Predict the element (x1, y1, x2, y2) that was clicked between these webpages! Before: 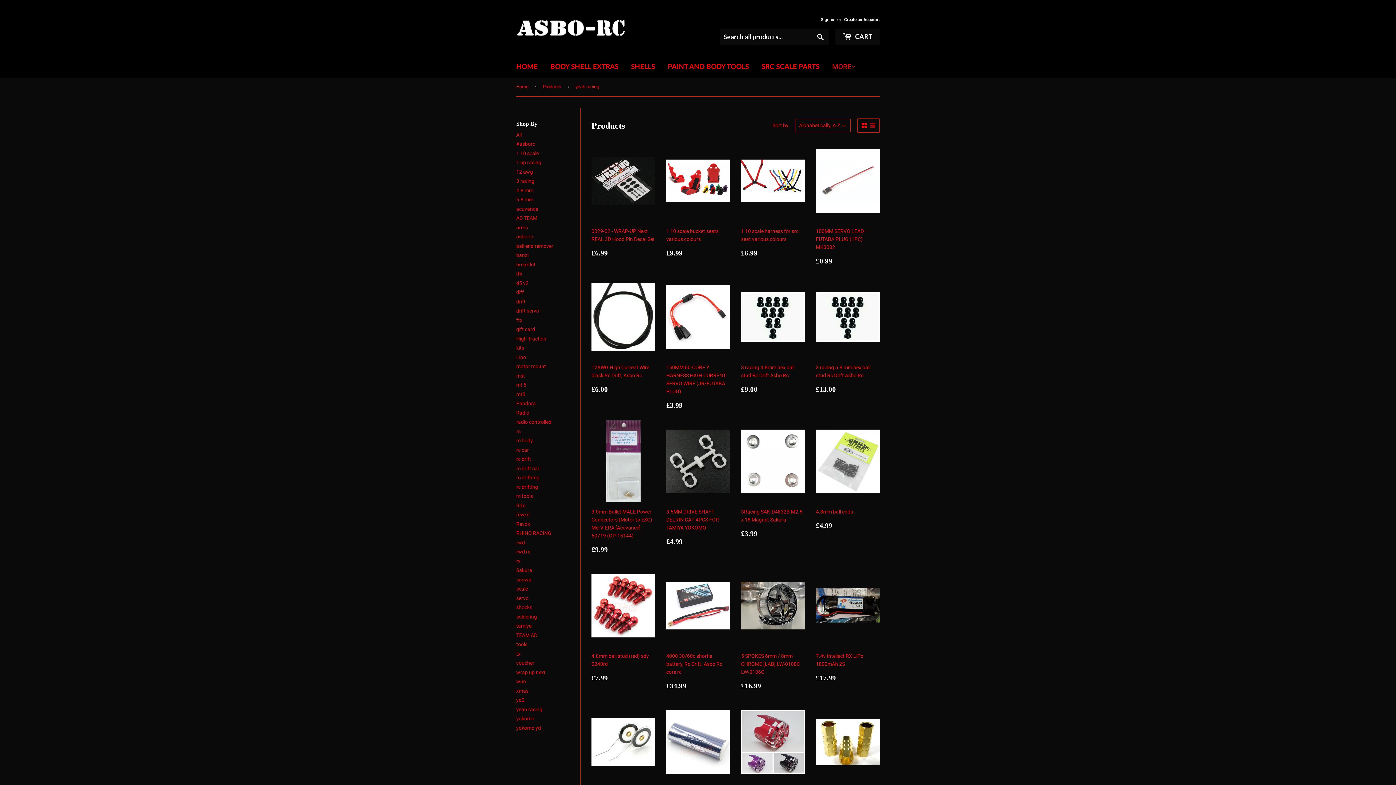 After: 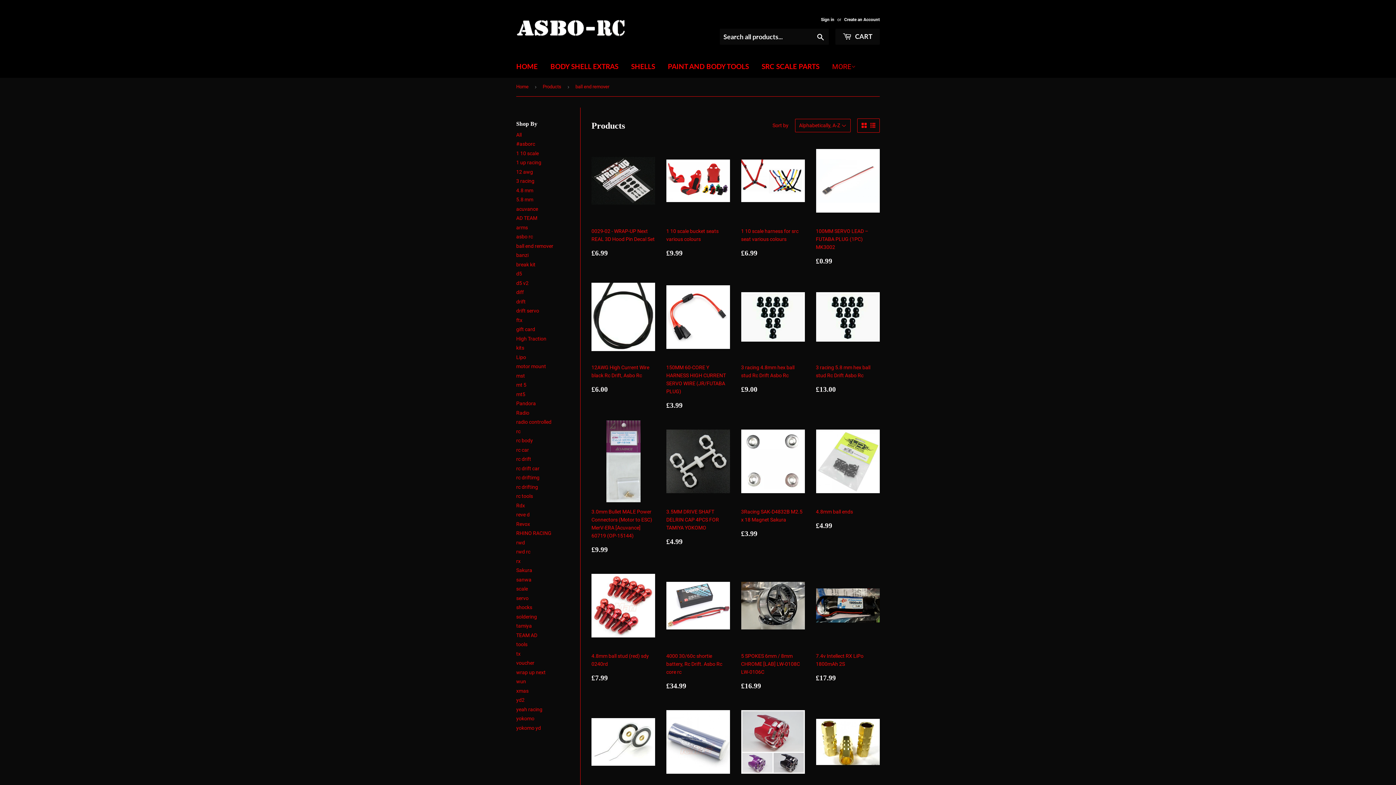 Action: label: ball end remover bbox: (516, 243, 553, 249)